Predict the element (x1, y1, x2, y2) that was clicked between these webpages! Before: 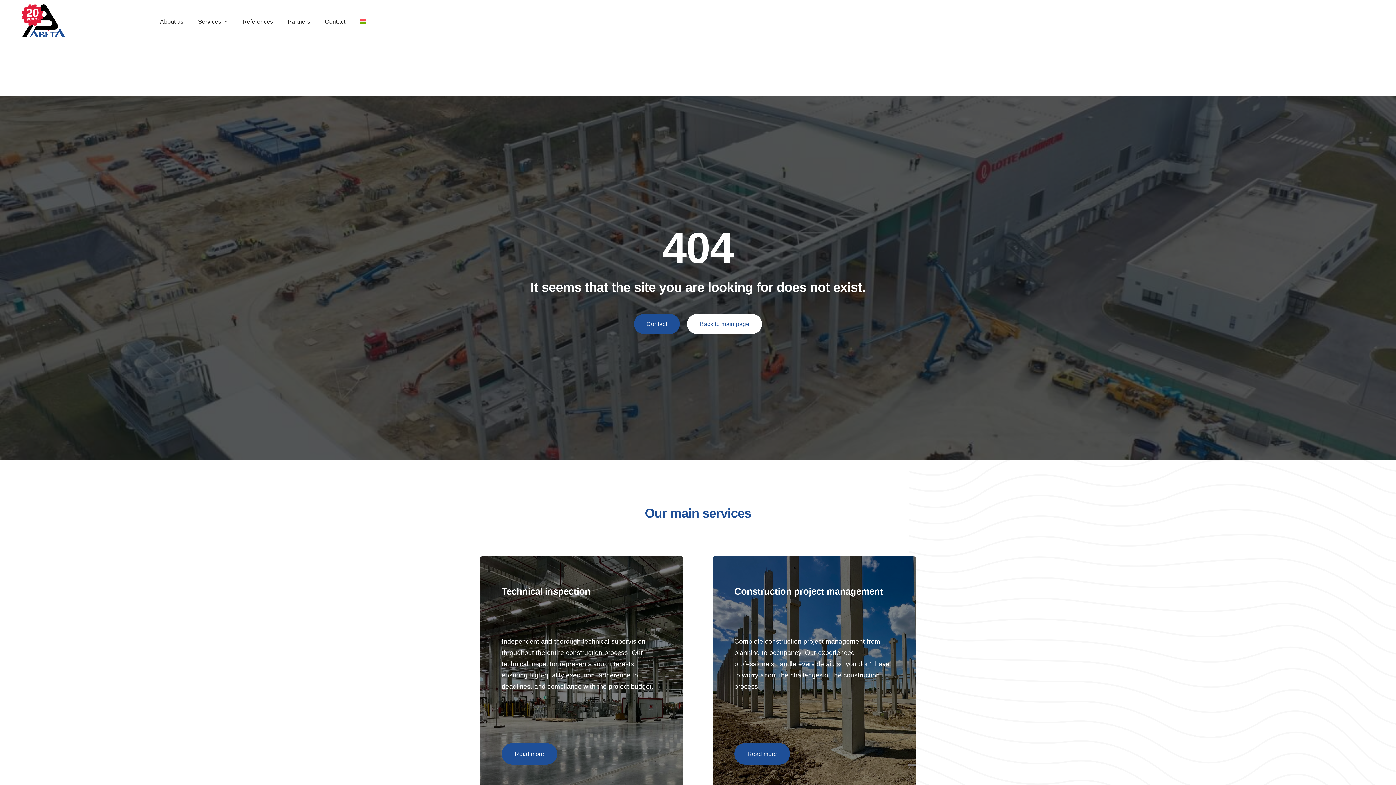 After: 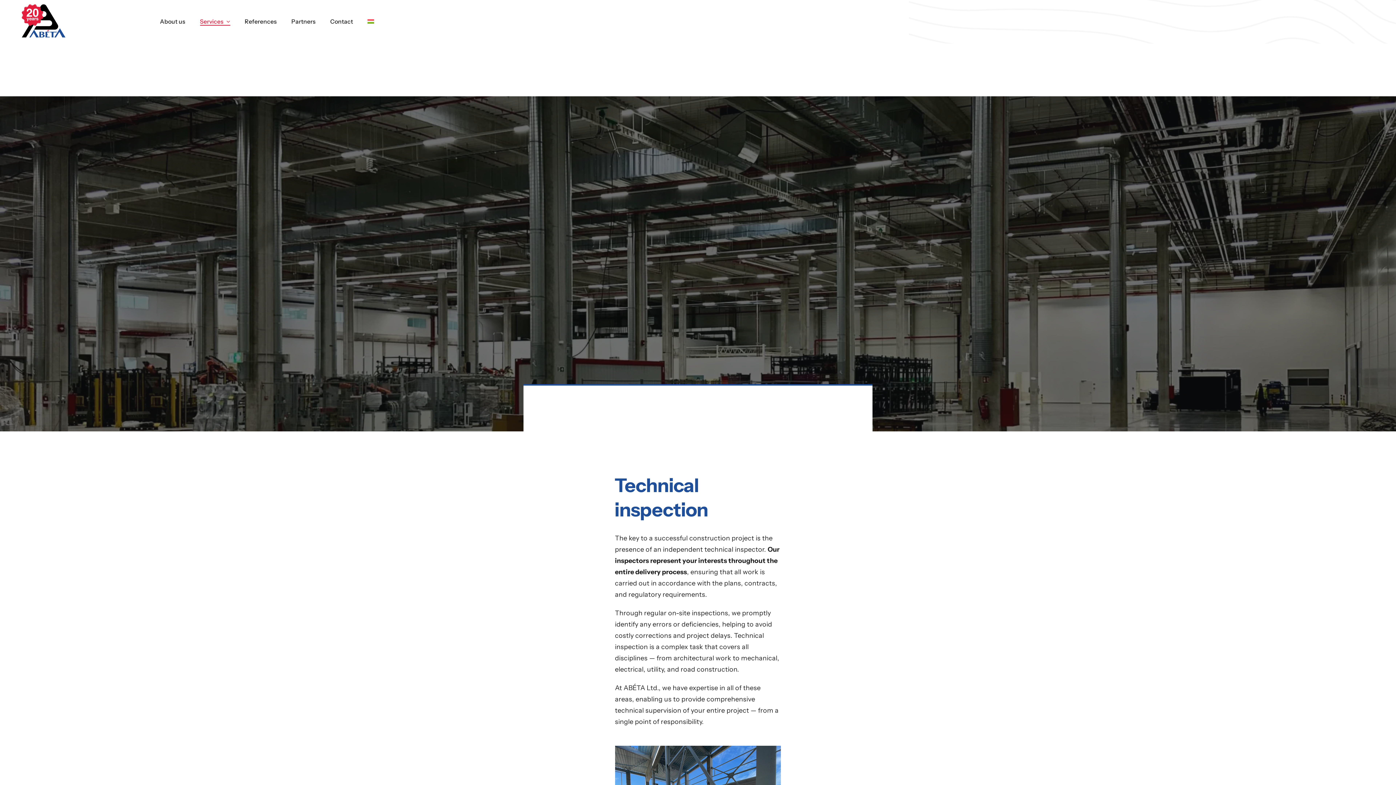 Action: bbox: (480, 556, 683, 786)